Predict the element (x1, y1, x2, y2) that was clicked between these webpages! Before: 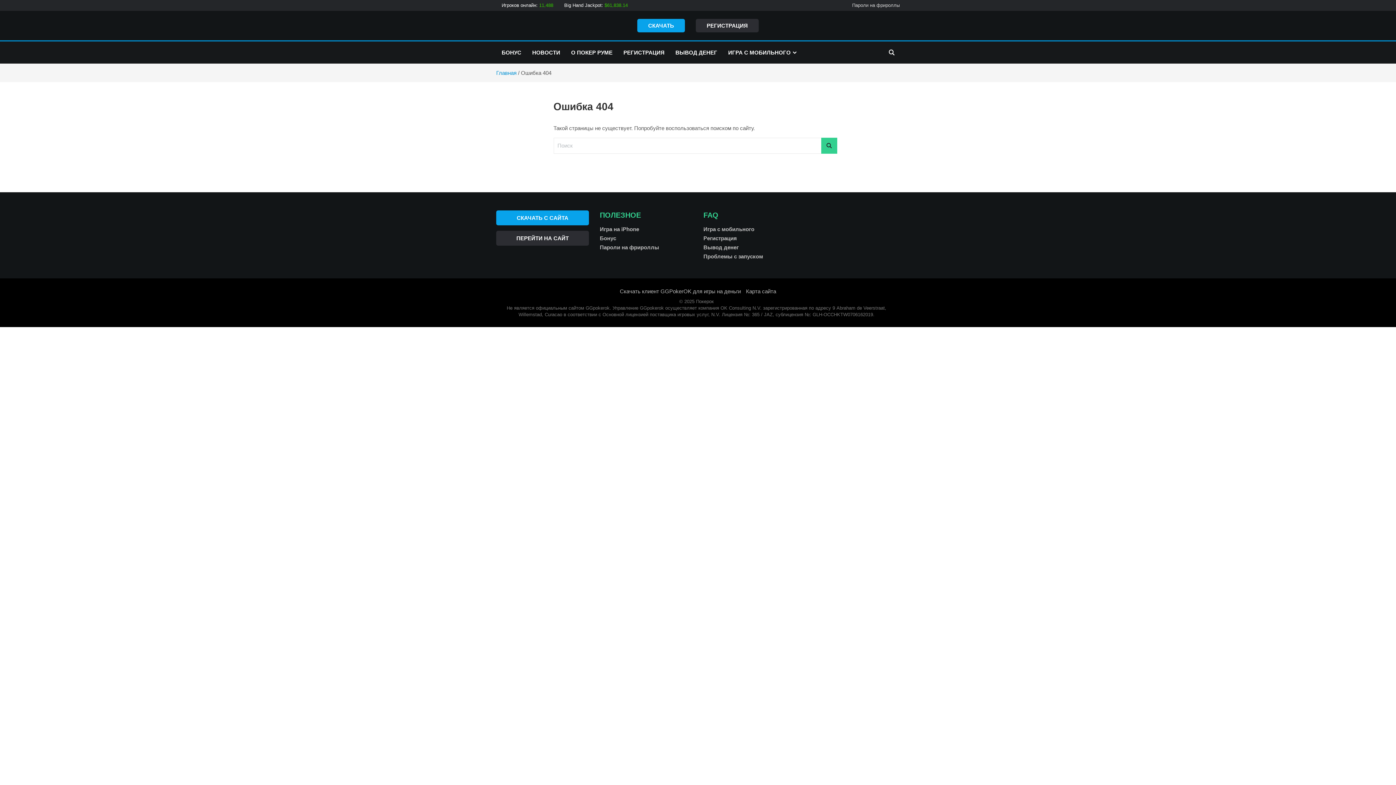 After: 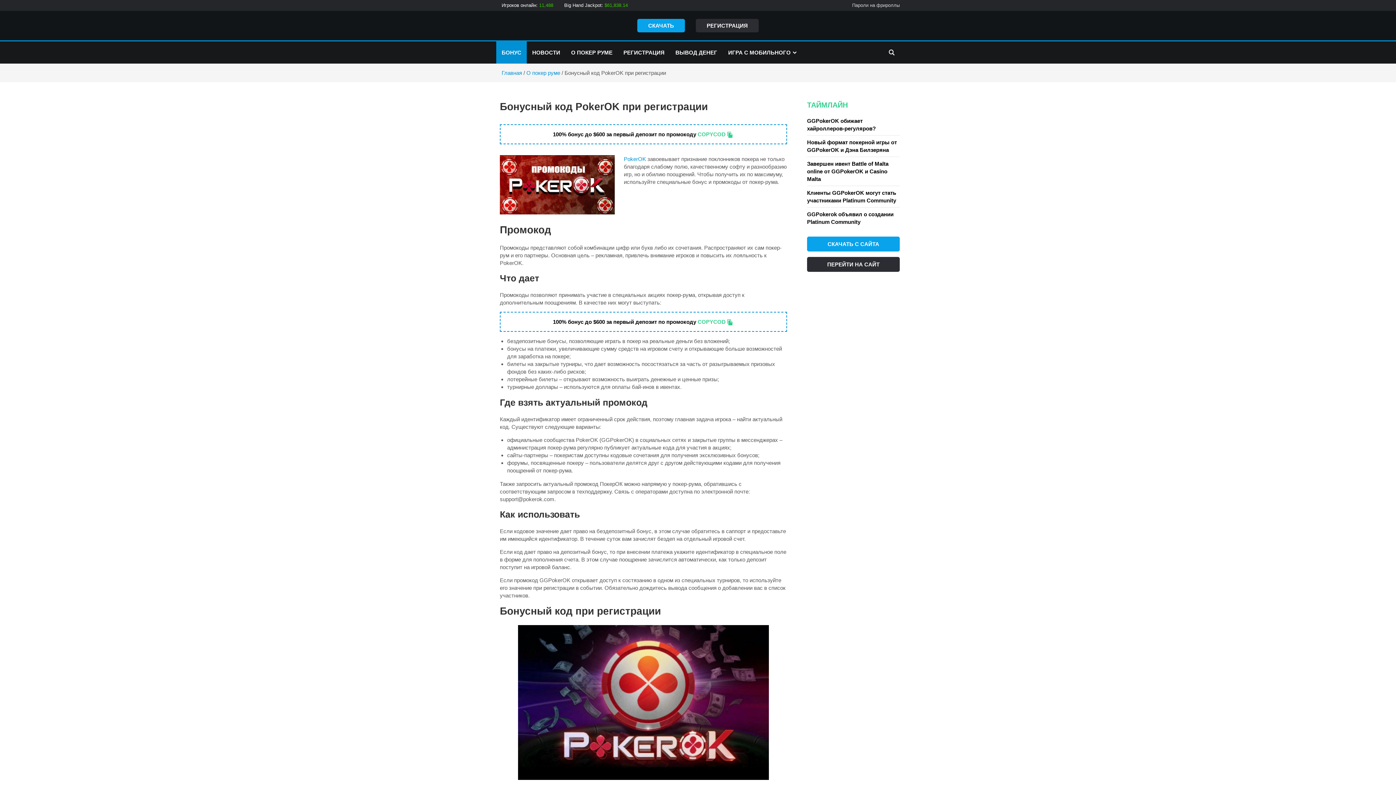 Action: bbox: (496, 41, 526, 63) label: БОНУС